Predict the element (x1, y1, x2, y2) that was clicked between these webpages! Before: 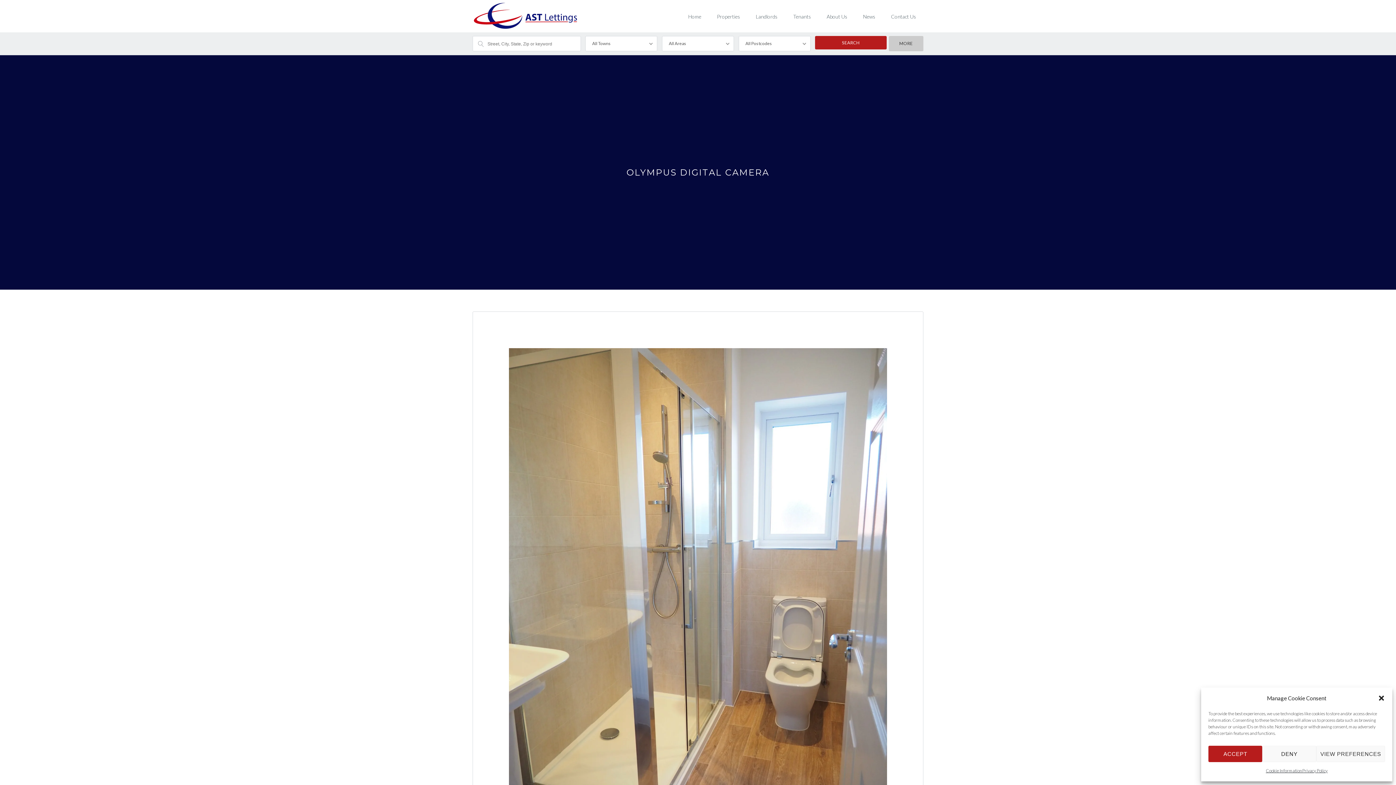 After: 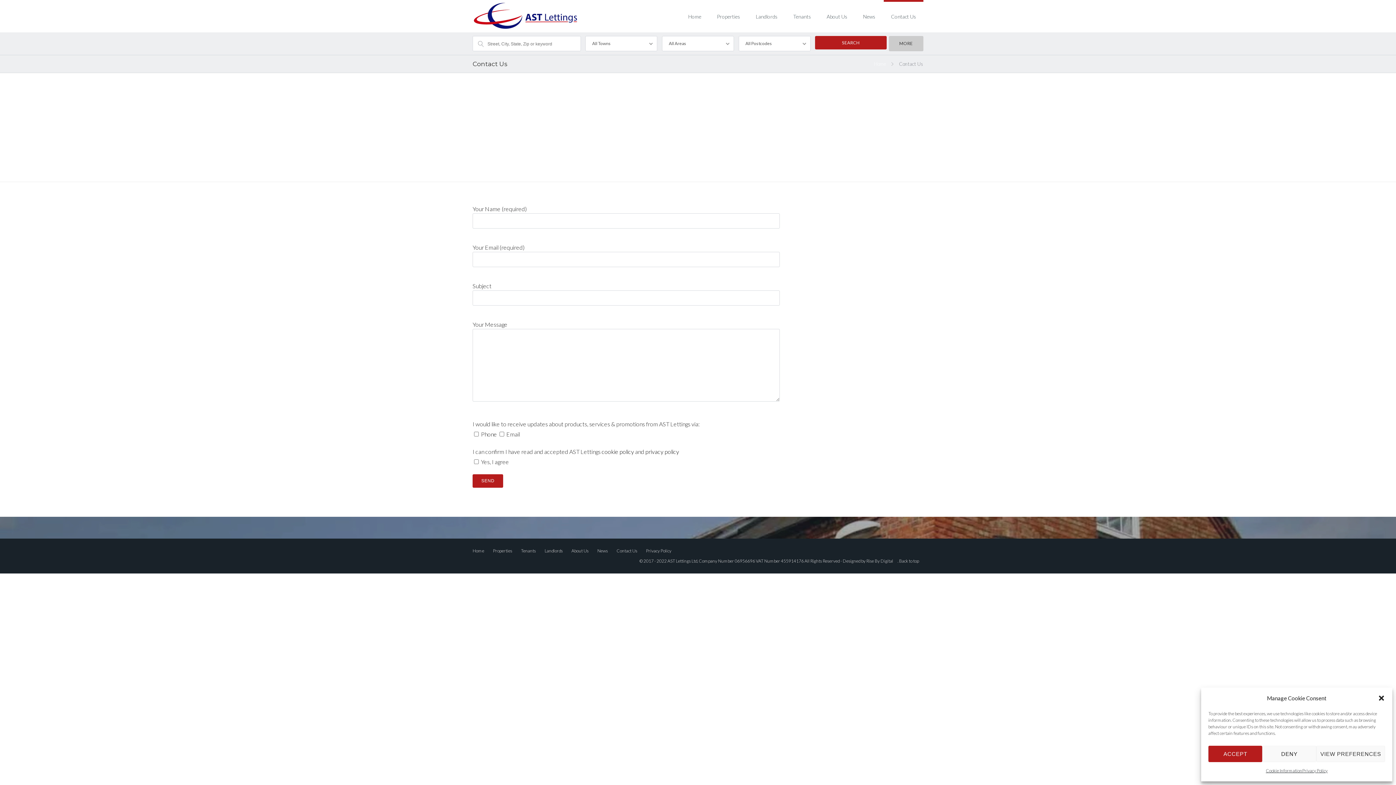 Action: label: Contact Us bbox: (883, 0, 923, 25)